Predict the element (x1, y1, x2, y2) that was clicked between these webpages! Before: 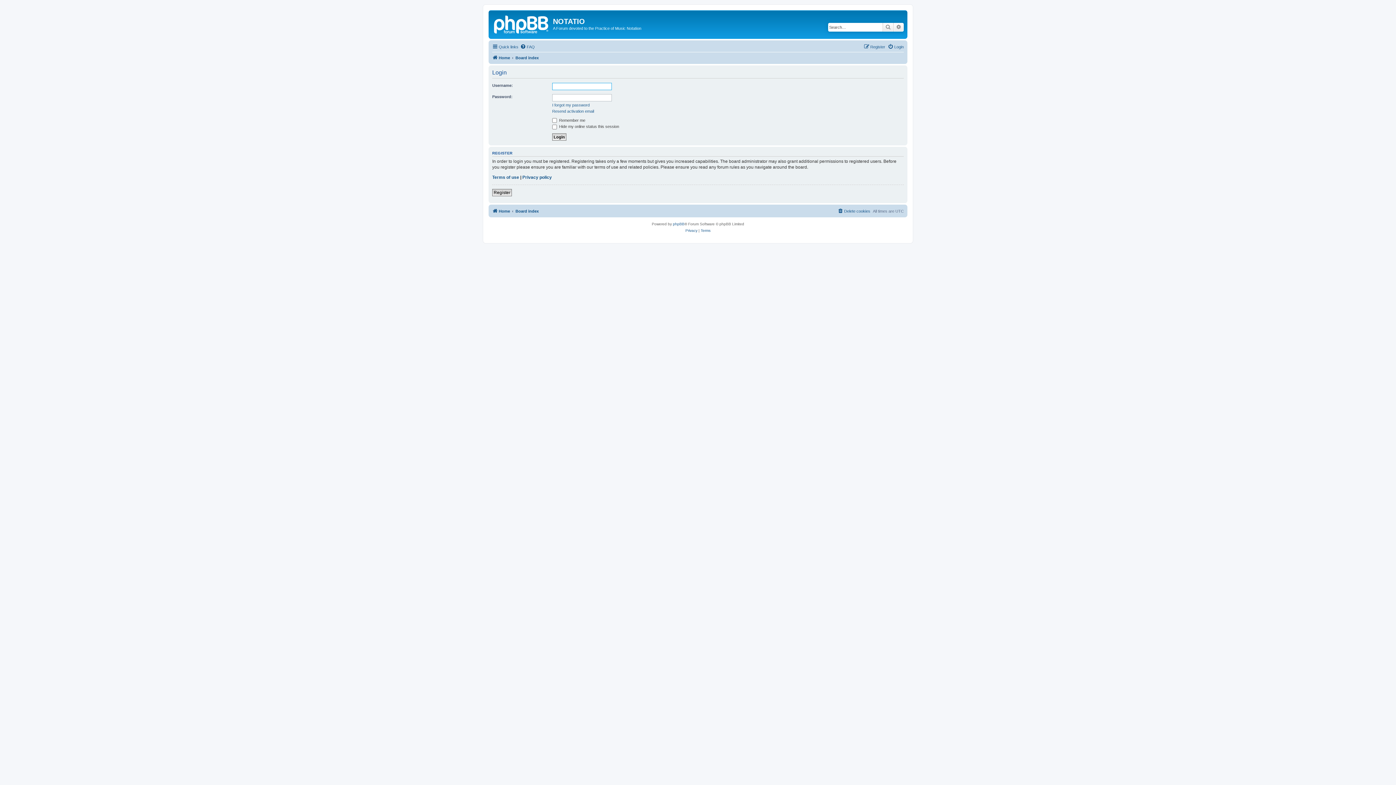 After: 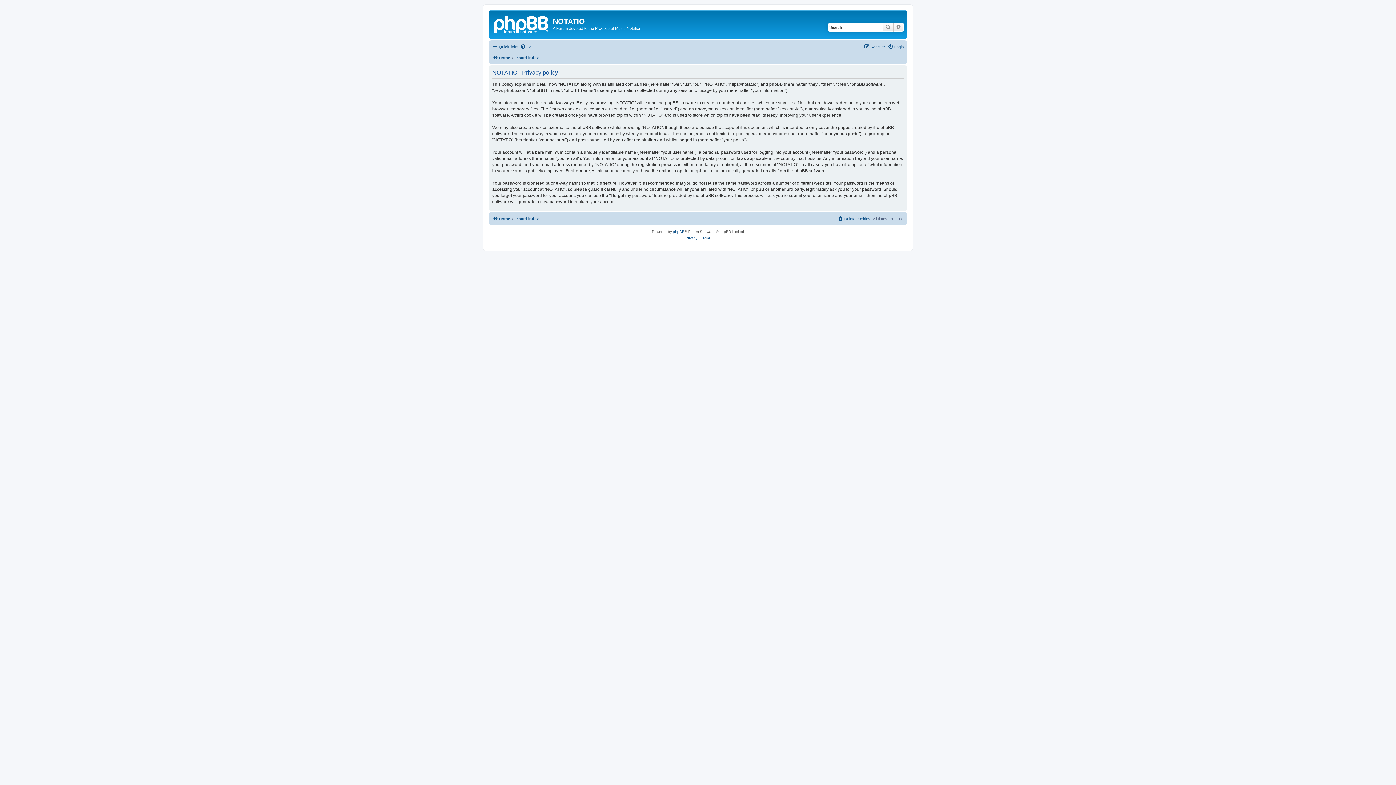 Action: bbox: (685, 227, 697, 234) label: Privacy